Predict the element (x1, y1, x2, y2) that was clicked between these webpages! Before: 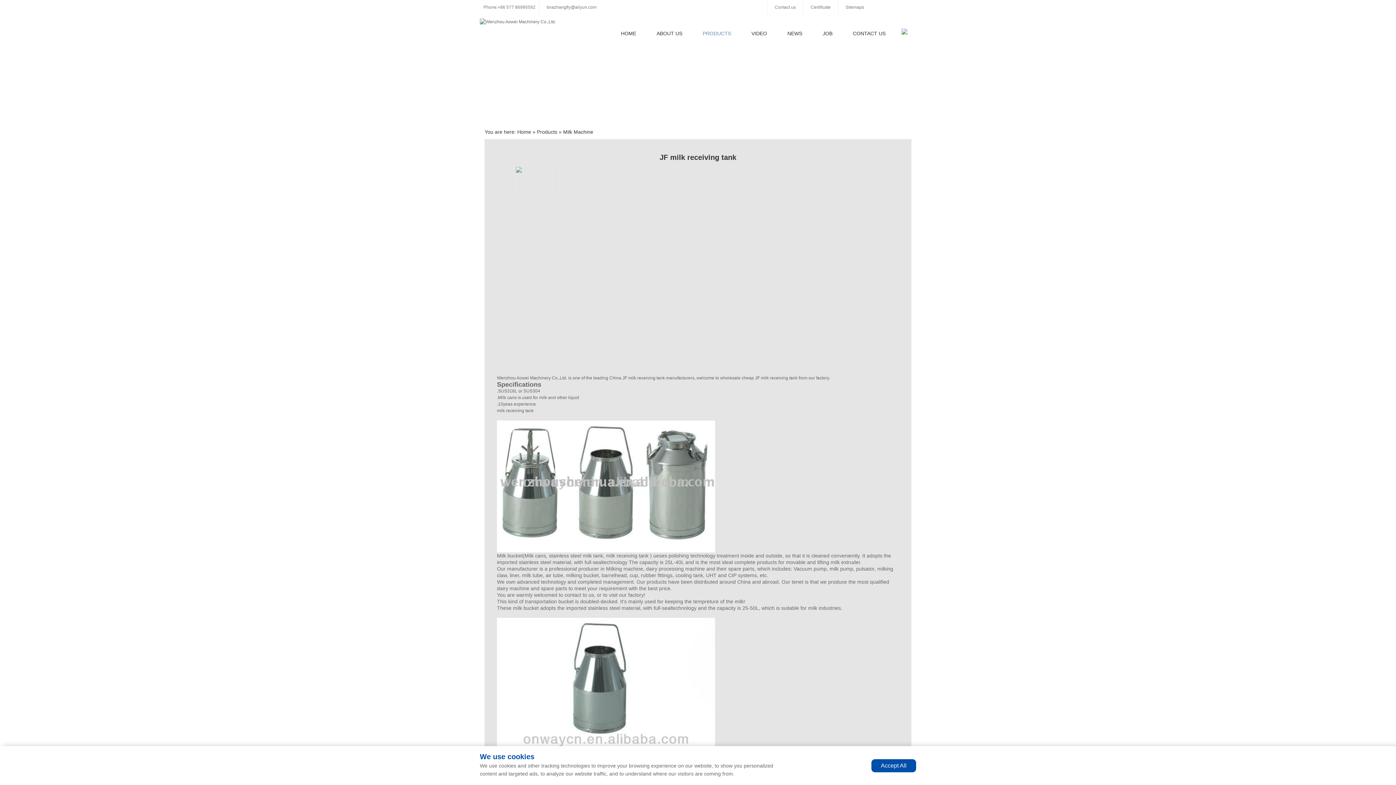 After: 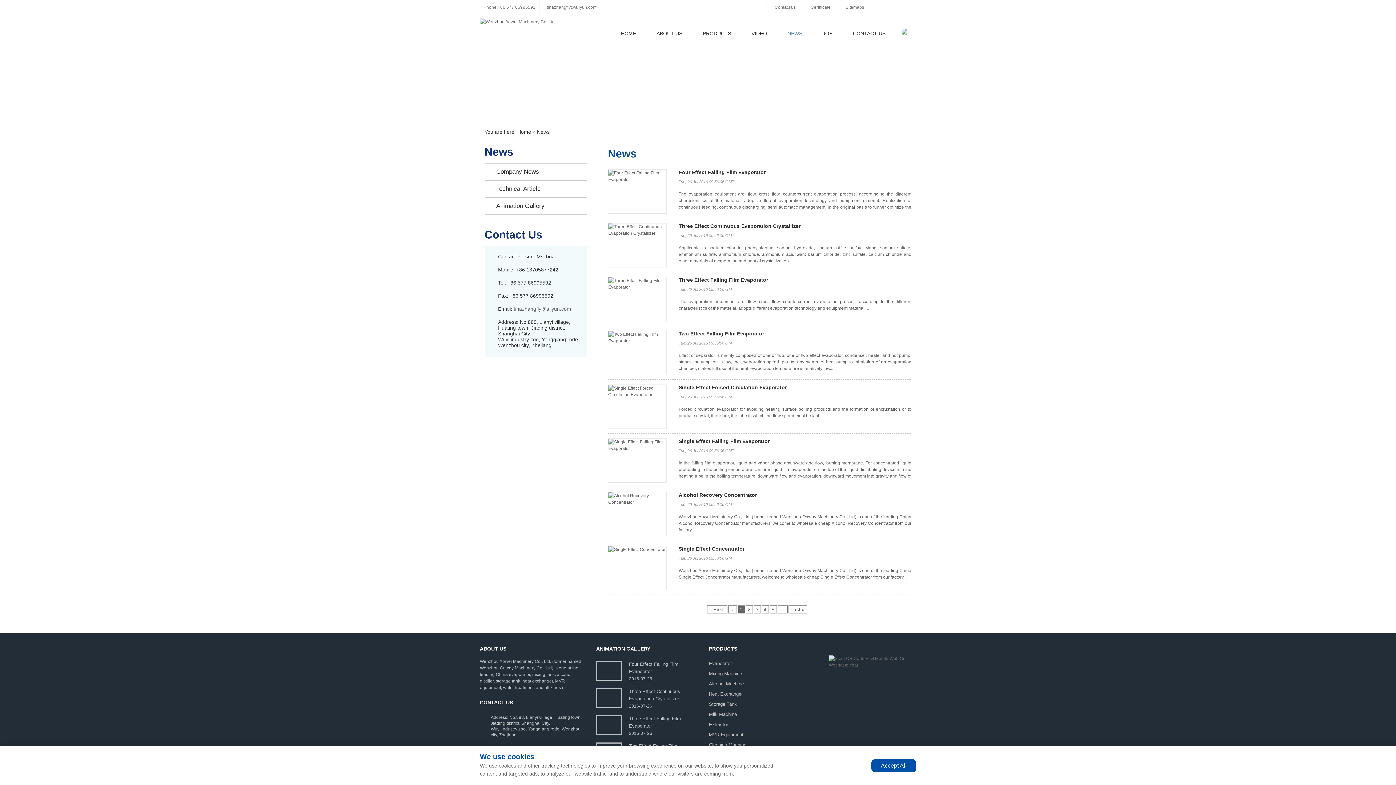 Action: bbox: (777, 14, 812, 52) label: NEWS